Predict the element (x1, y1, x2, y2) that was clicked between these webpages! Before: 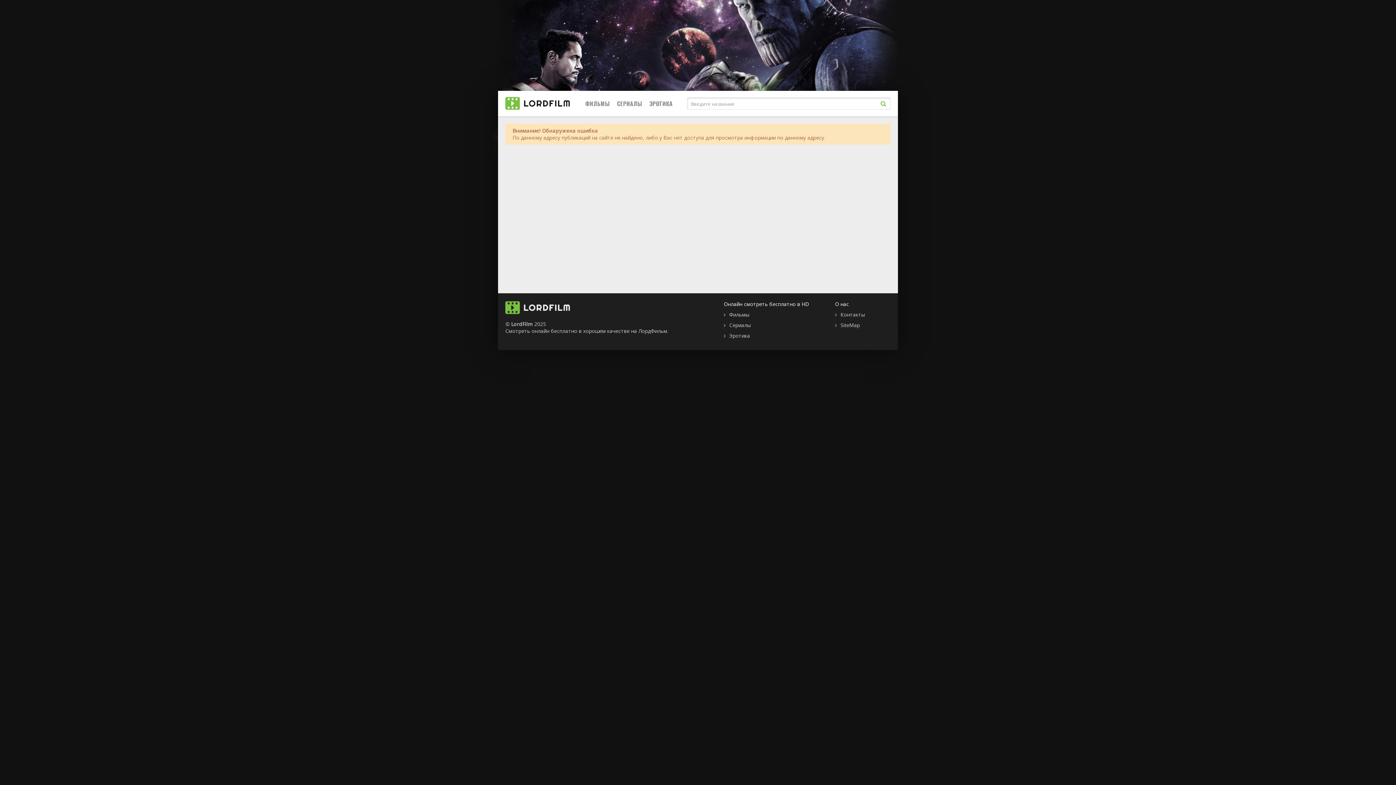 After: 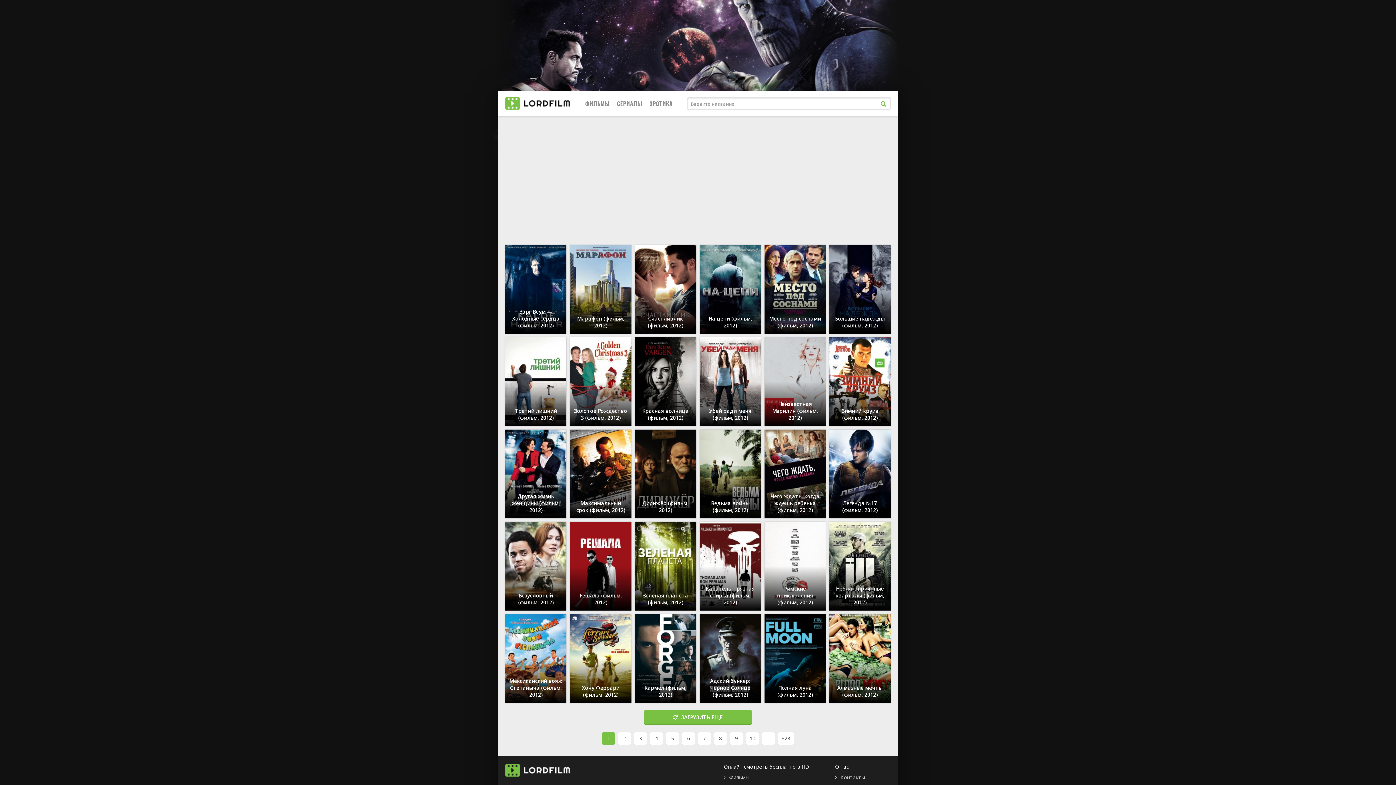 Action: label: Фильмы bbox: (724, 311, 749, 318)